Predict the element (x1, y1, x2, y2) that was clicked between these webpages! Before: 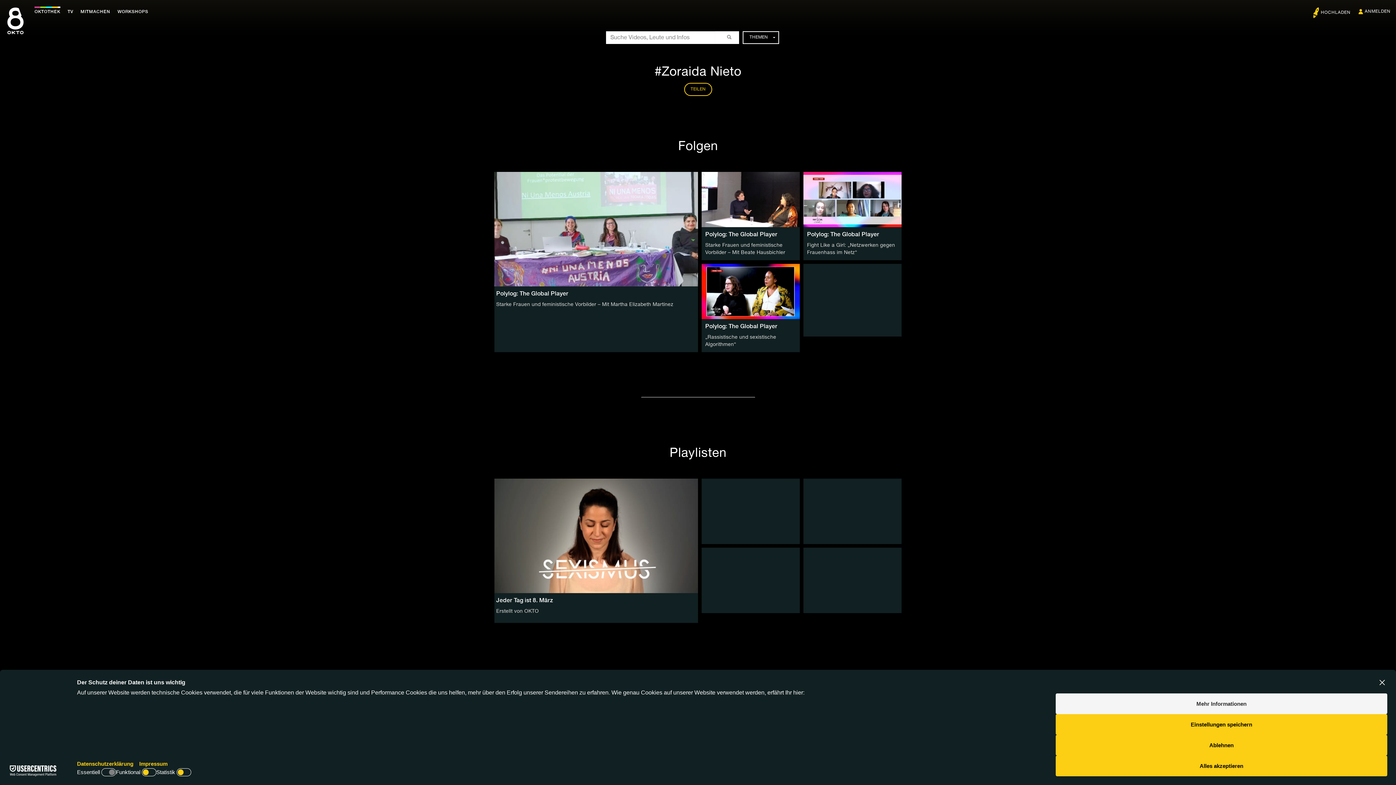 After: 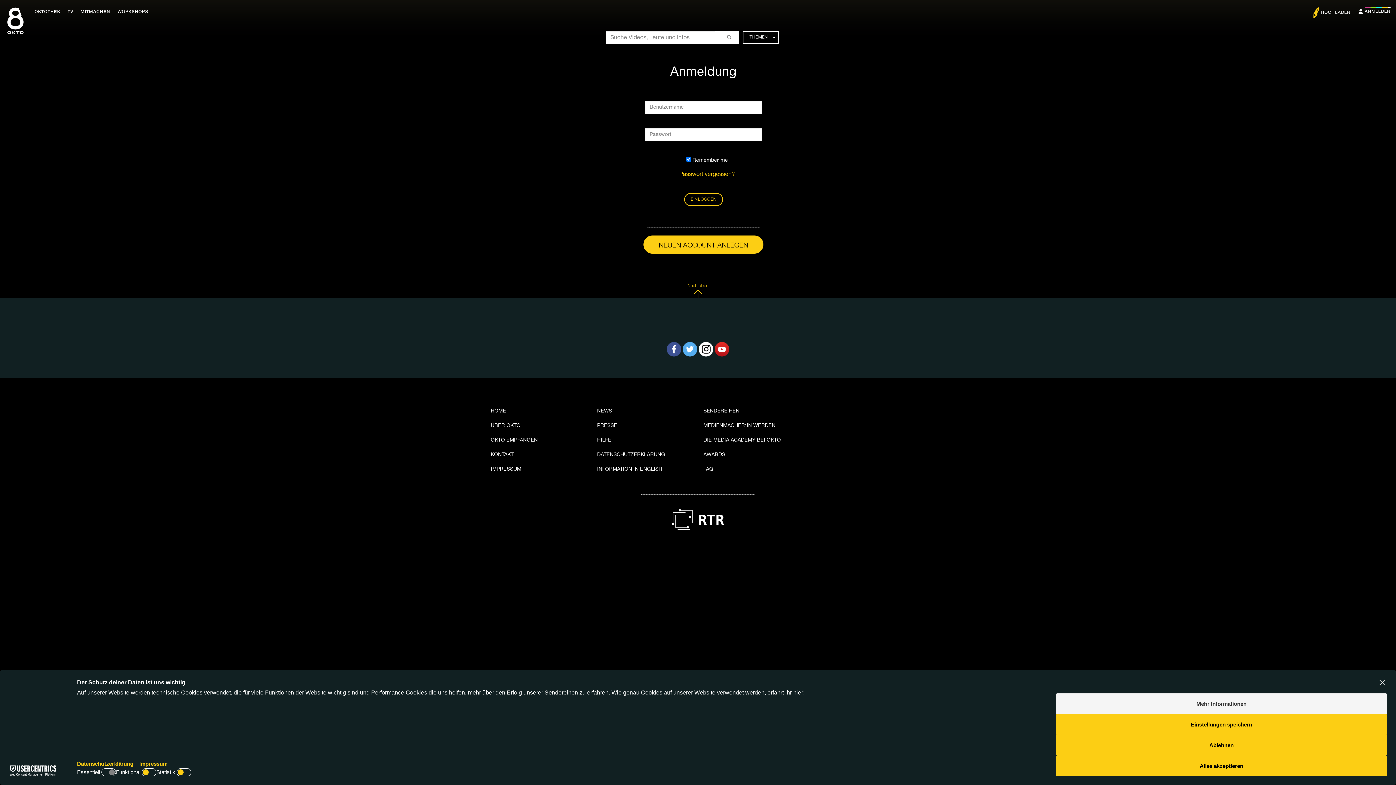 Action: label: Erstellt von OKTO bbox: (496, 609, 539, 614)